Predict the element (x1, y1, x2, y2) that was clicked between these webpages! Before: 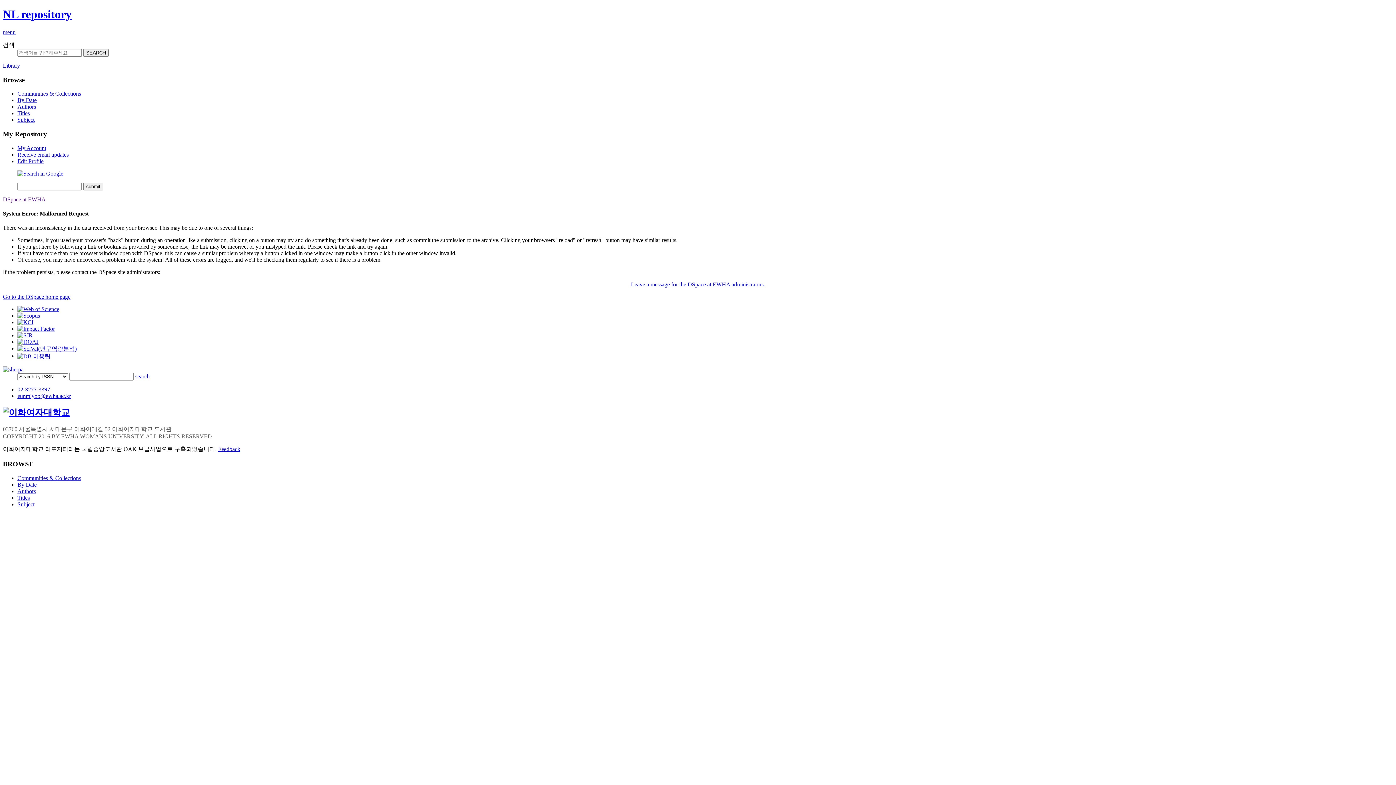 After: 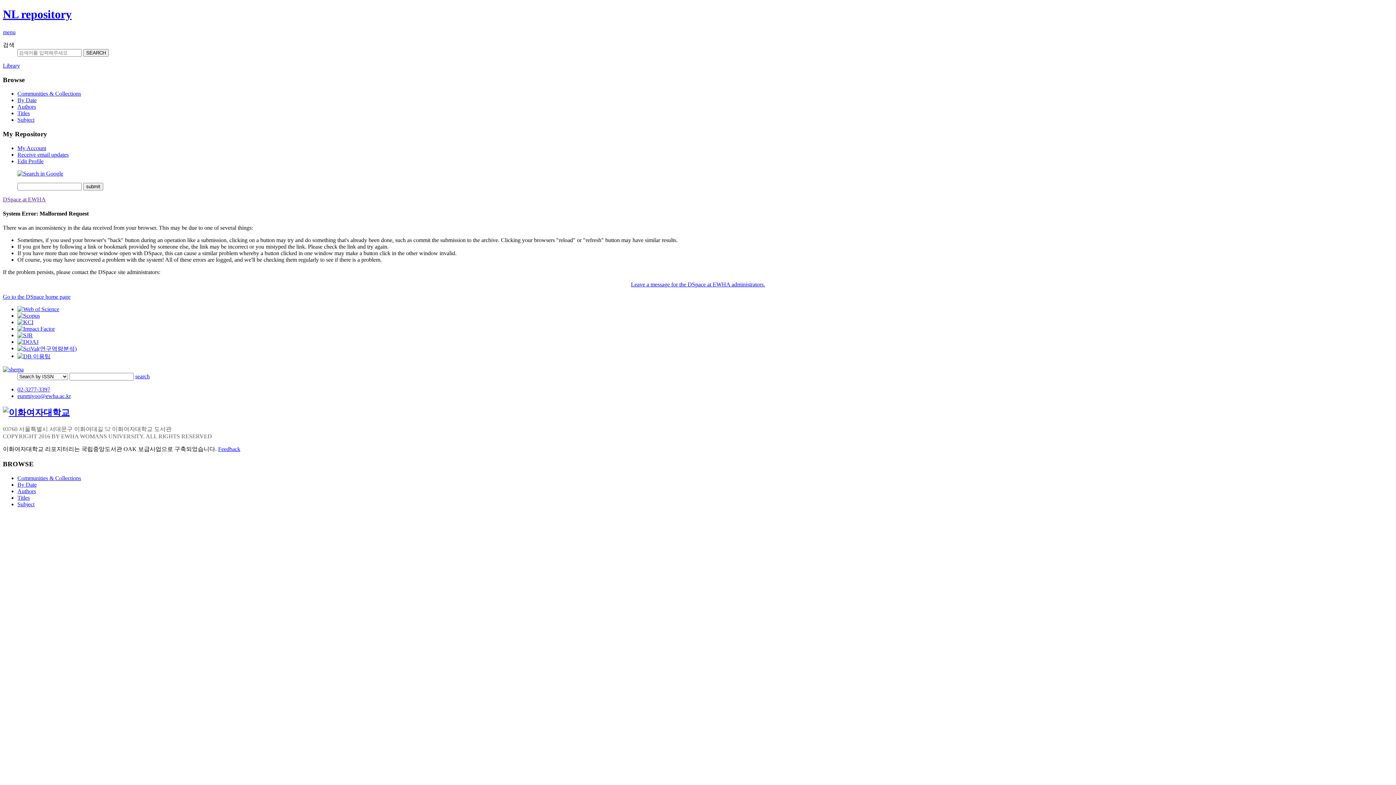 Action: bbox: (17, 319, 33, 325)